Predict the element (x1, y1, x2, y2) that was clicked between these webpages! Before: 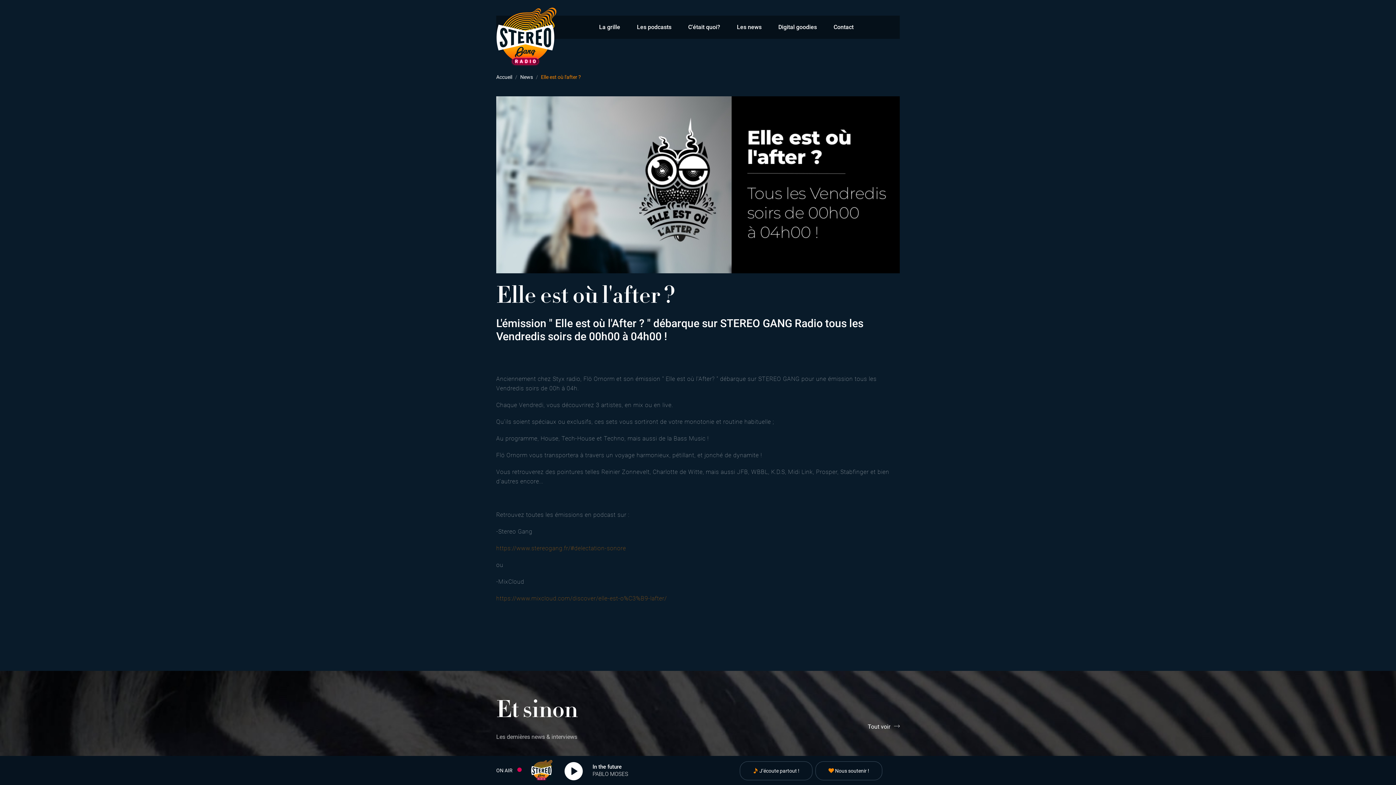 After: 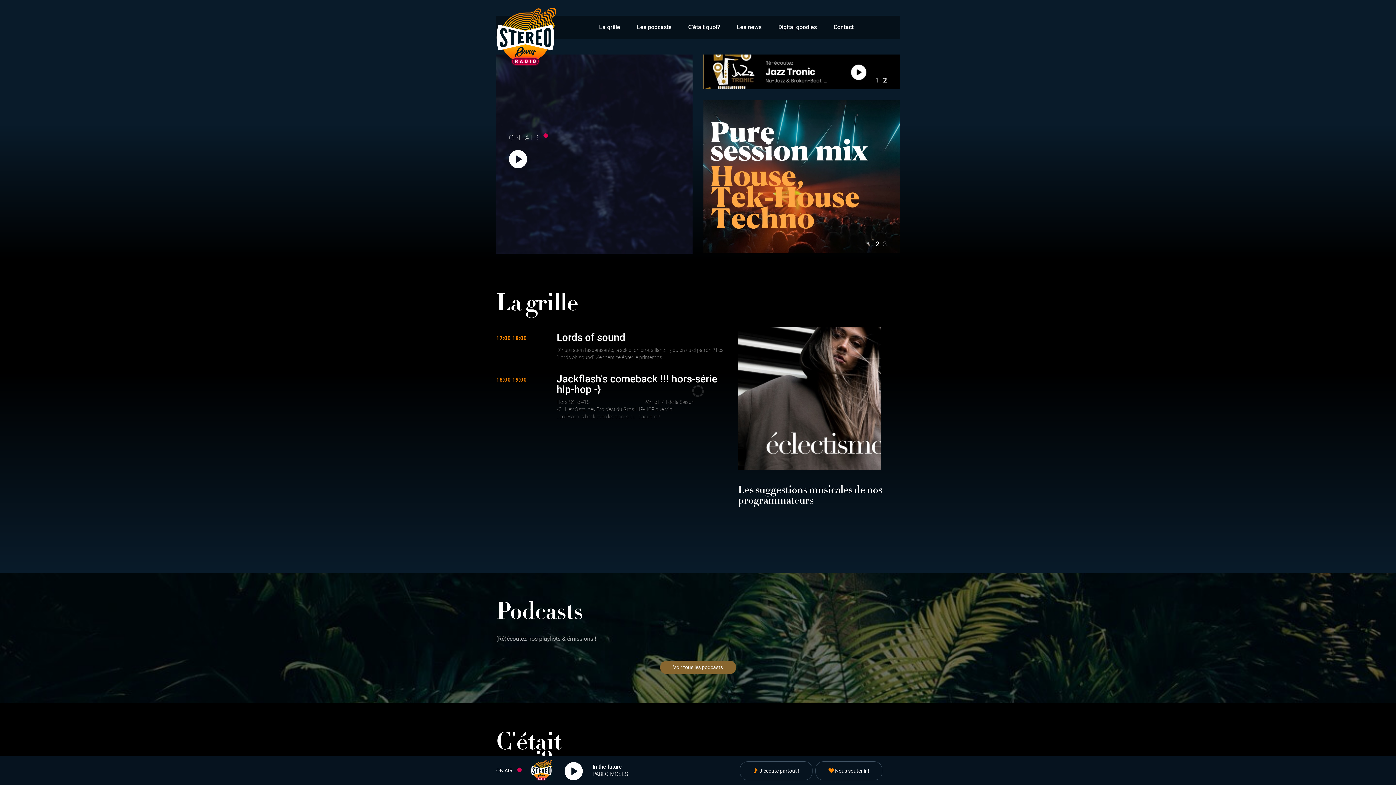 Action: bbox: (496, 7, 556, 66)